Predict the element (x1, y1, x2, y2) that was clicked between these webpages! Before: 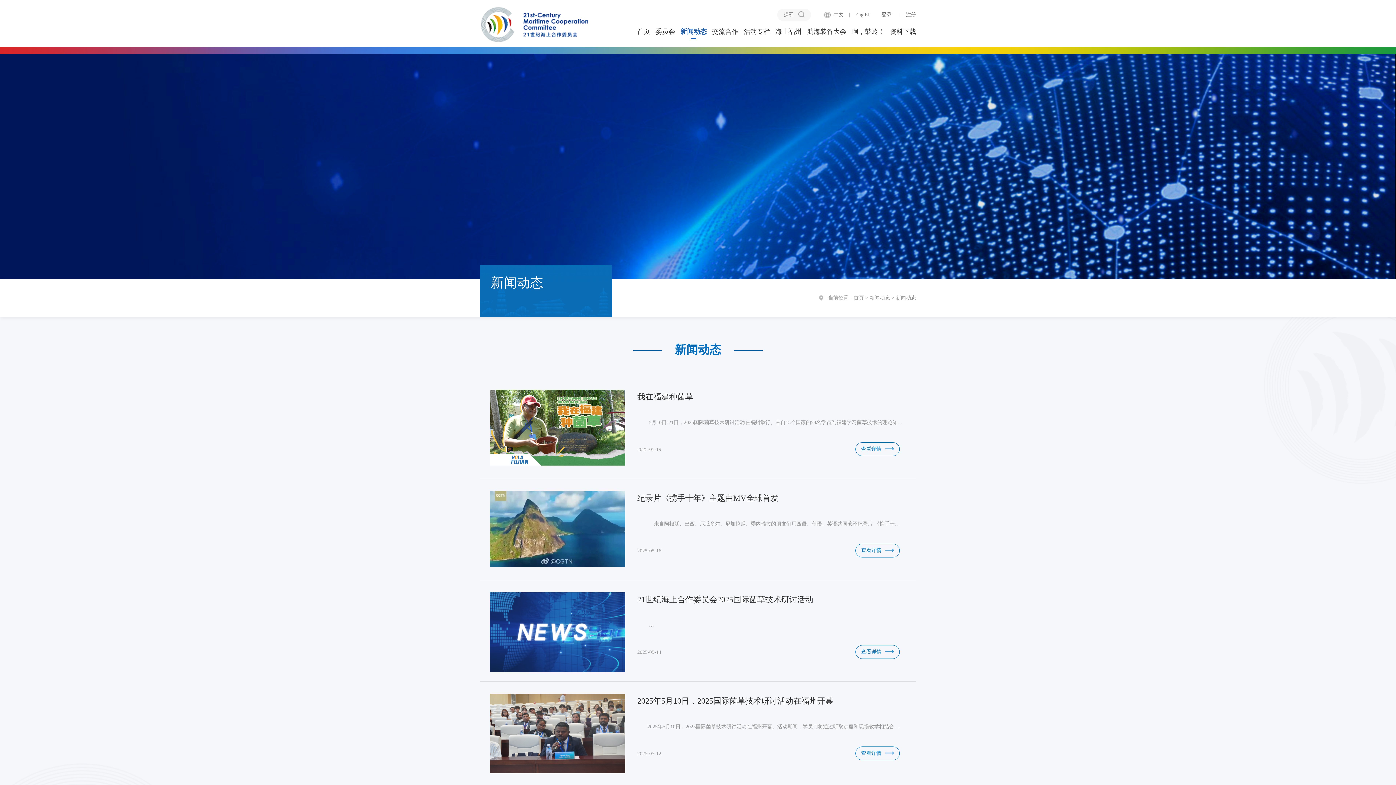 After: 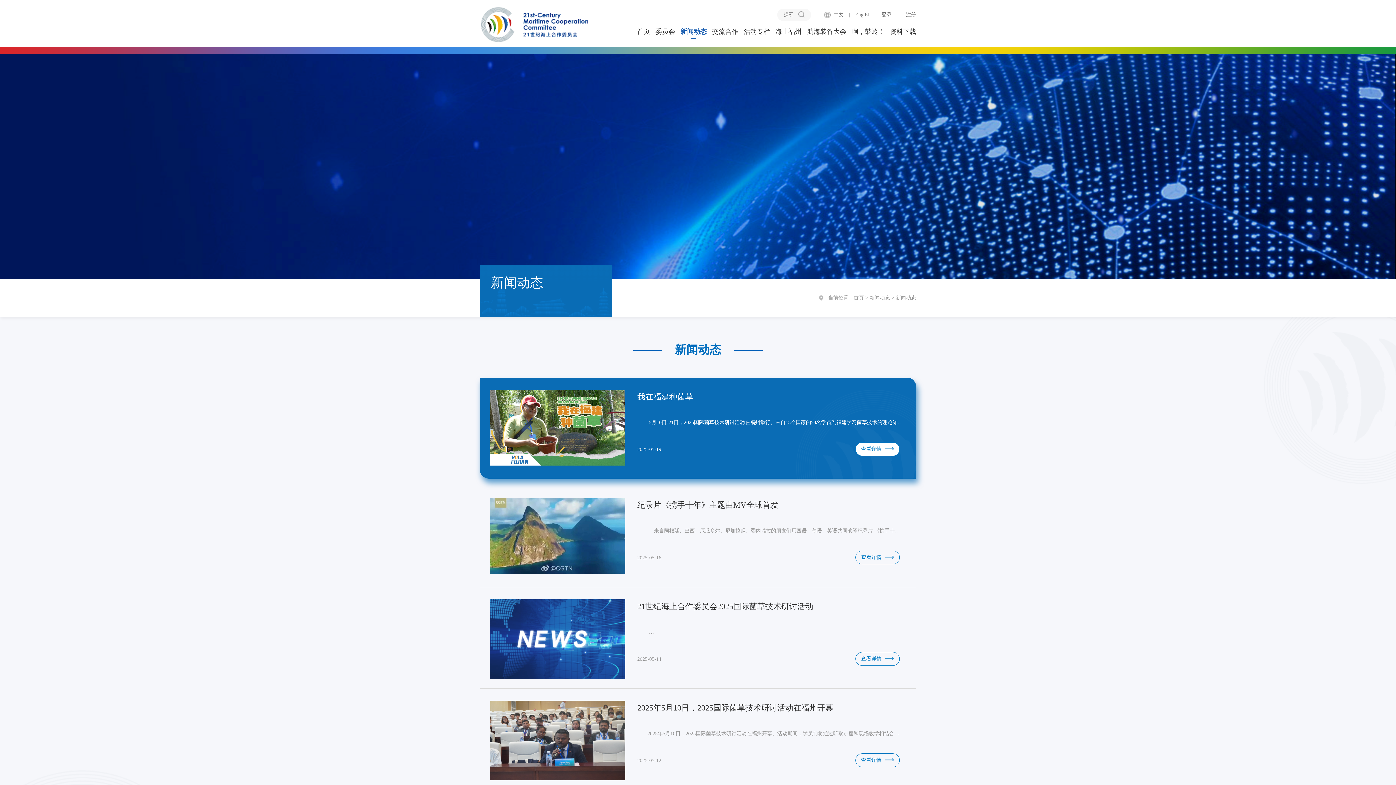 Action: bbox: (855, 442, 900, 456) label: 查看详情